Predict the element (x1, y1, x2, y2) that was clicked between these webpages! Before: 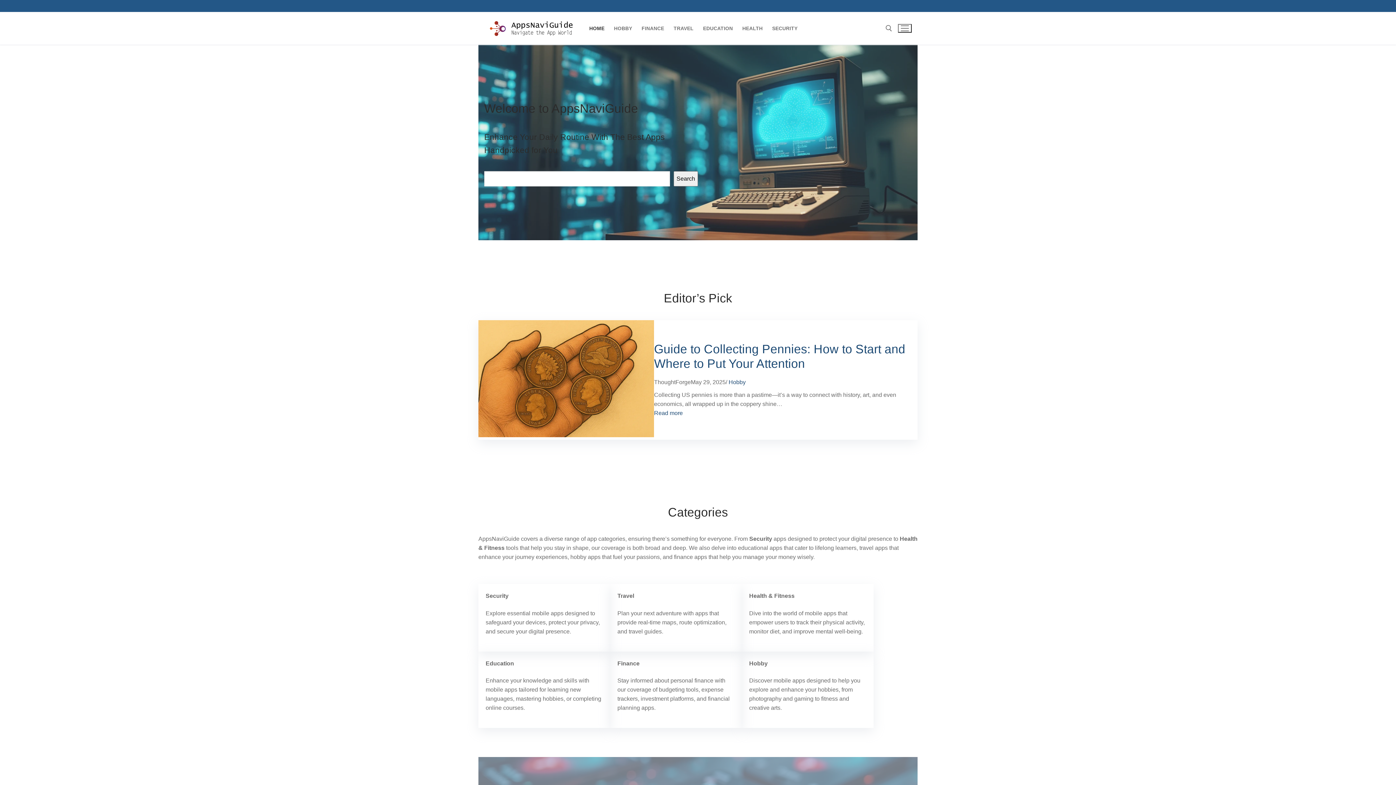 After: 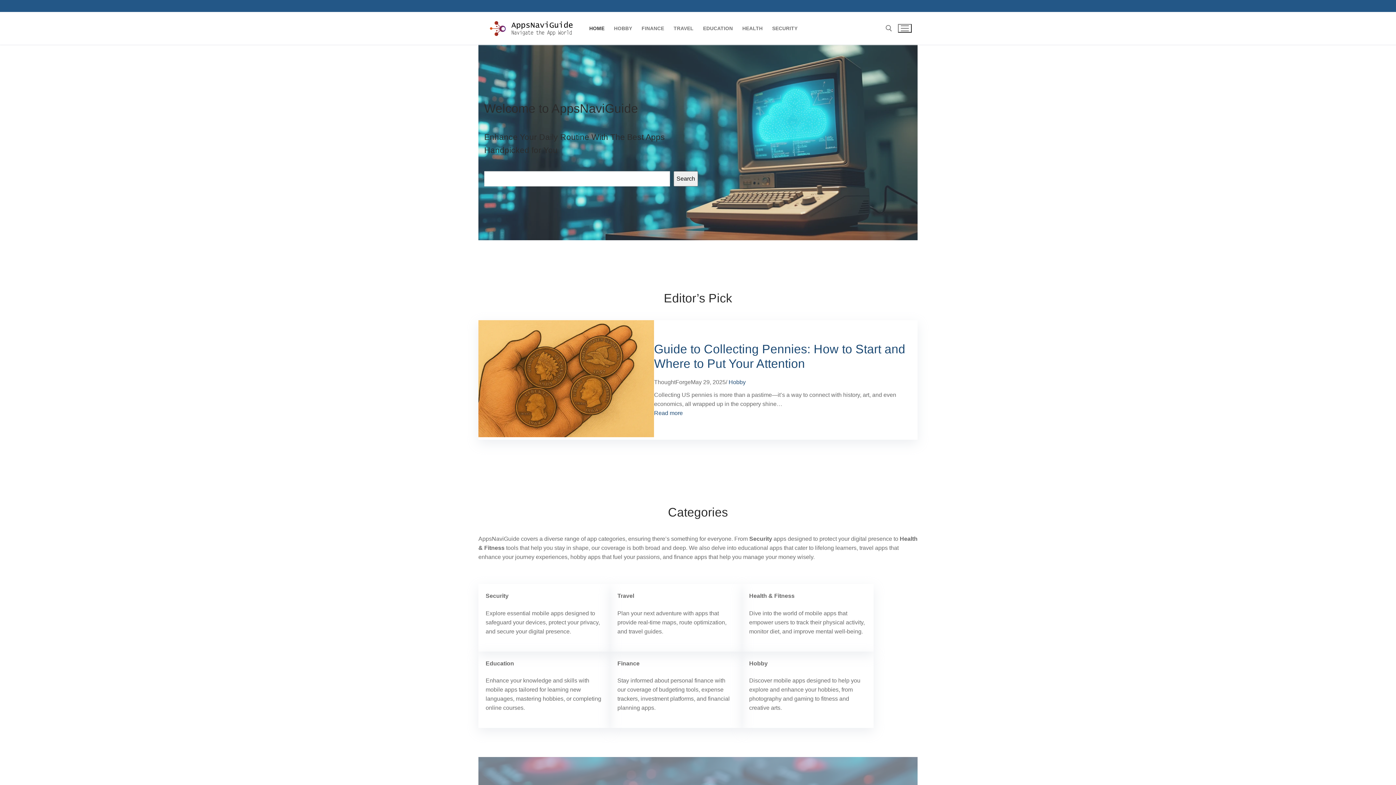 Action: bbox: (584, 21, 609, 35) label: HOME